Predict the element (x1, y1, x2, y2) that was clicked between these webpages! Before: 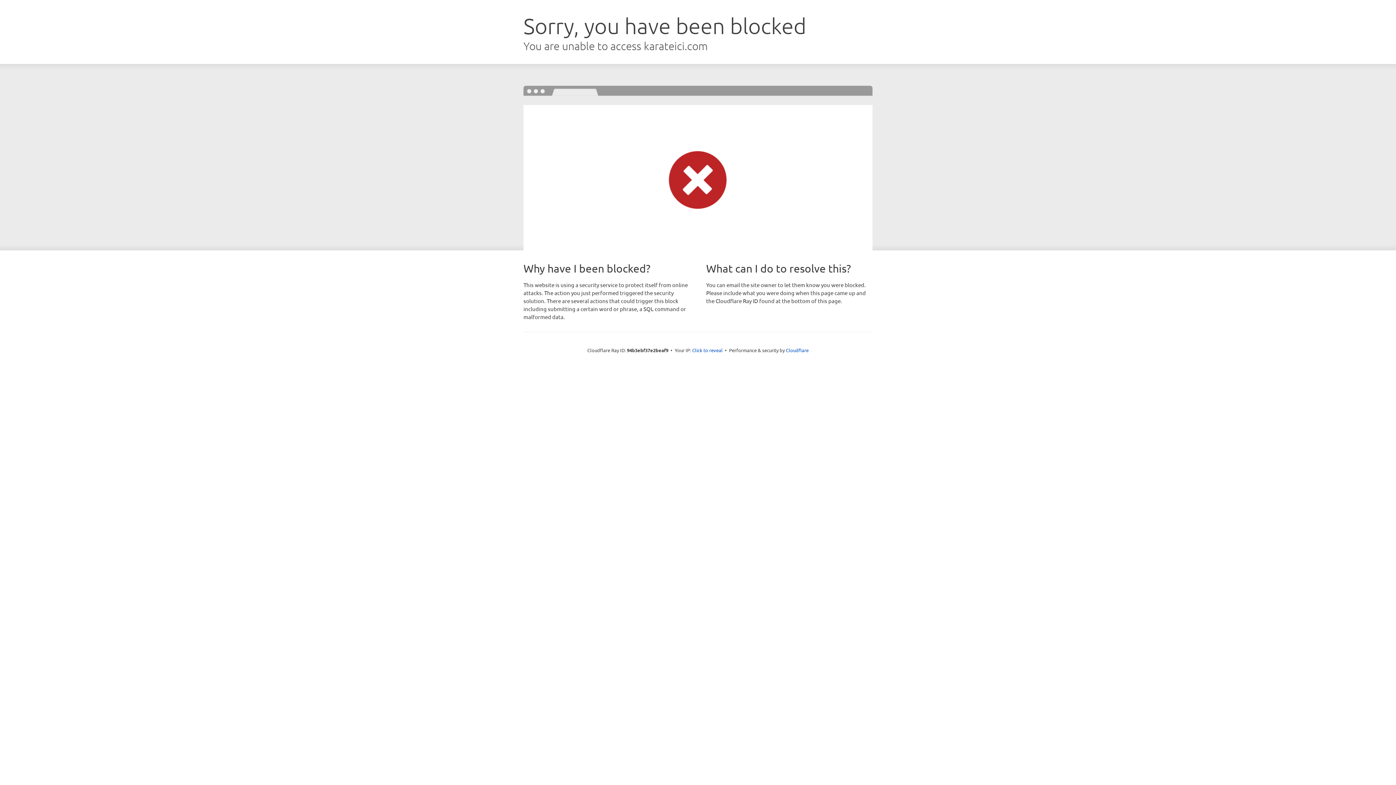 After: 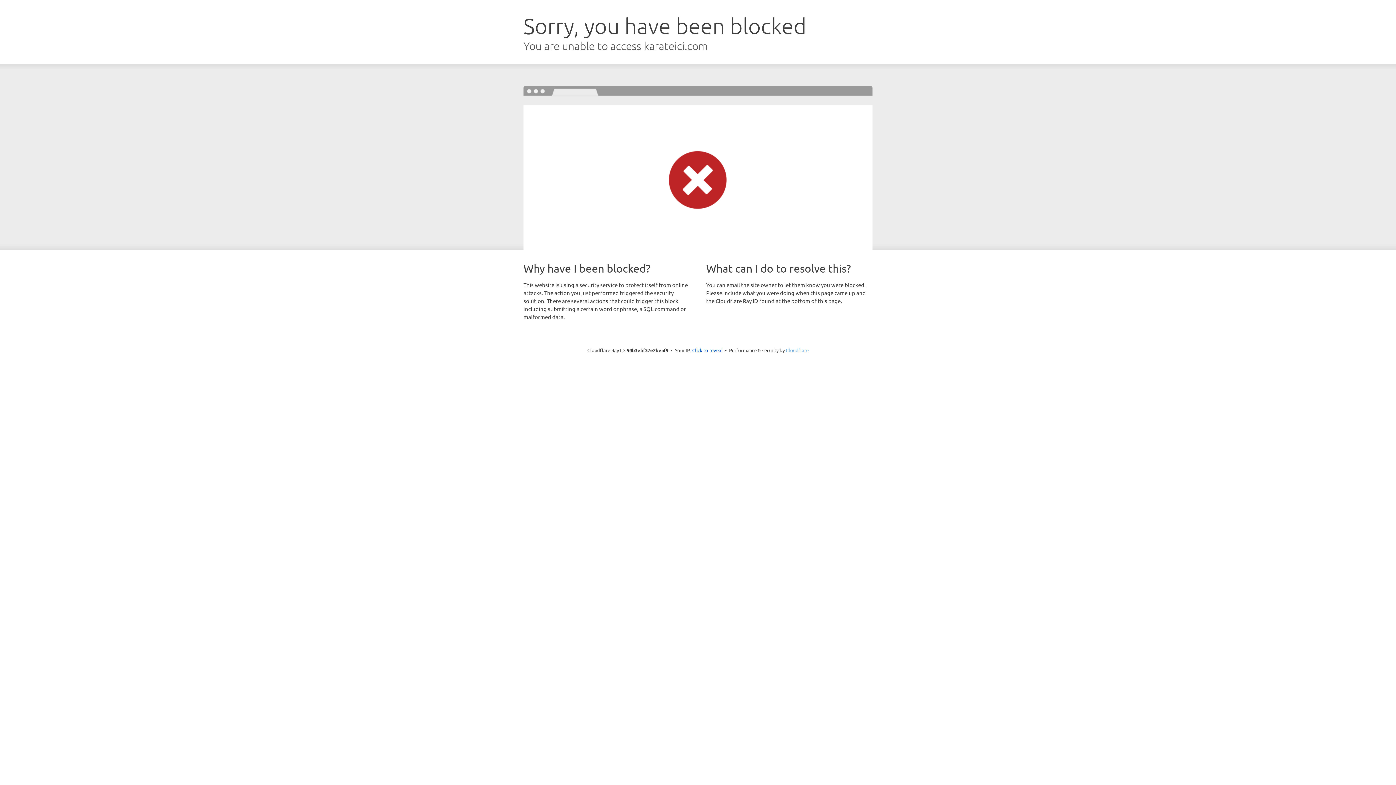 Action: label: Cloudflare bbox: (786, 347, 808, 353)